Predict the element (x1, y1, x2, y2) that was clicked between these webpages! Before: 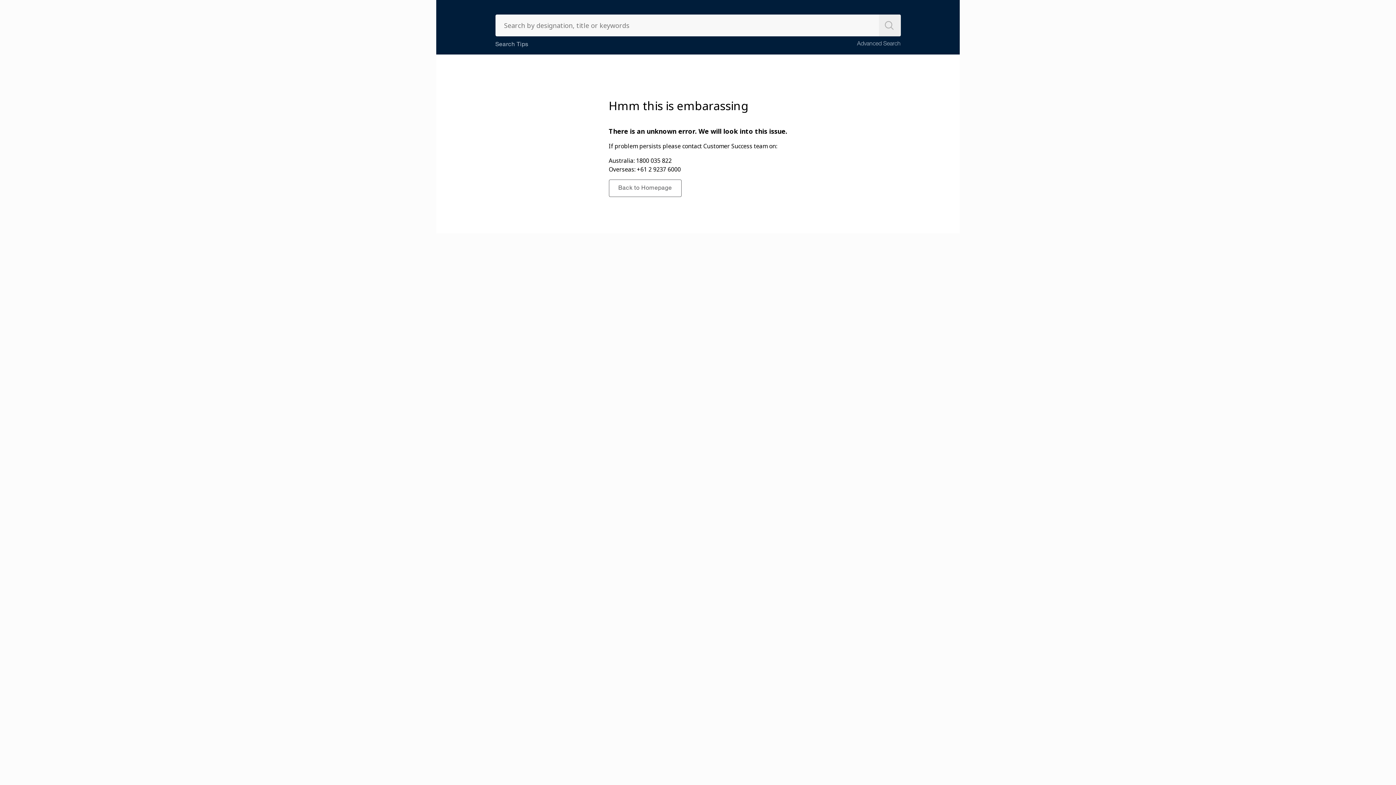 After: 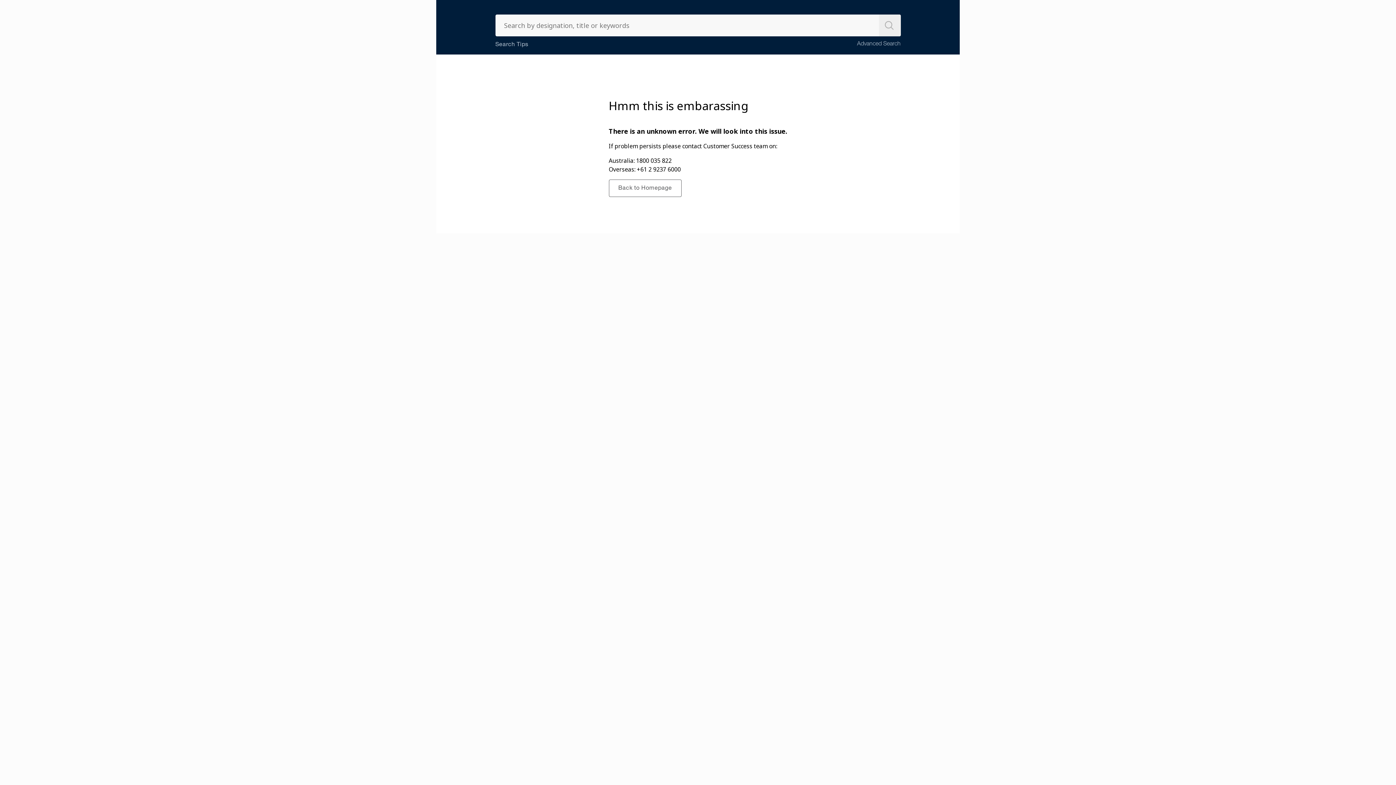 Action: bbox: (857, 41, 900, 47) label: Advanced Search